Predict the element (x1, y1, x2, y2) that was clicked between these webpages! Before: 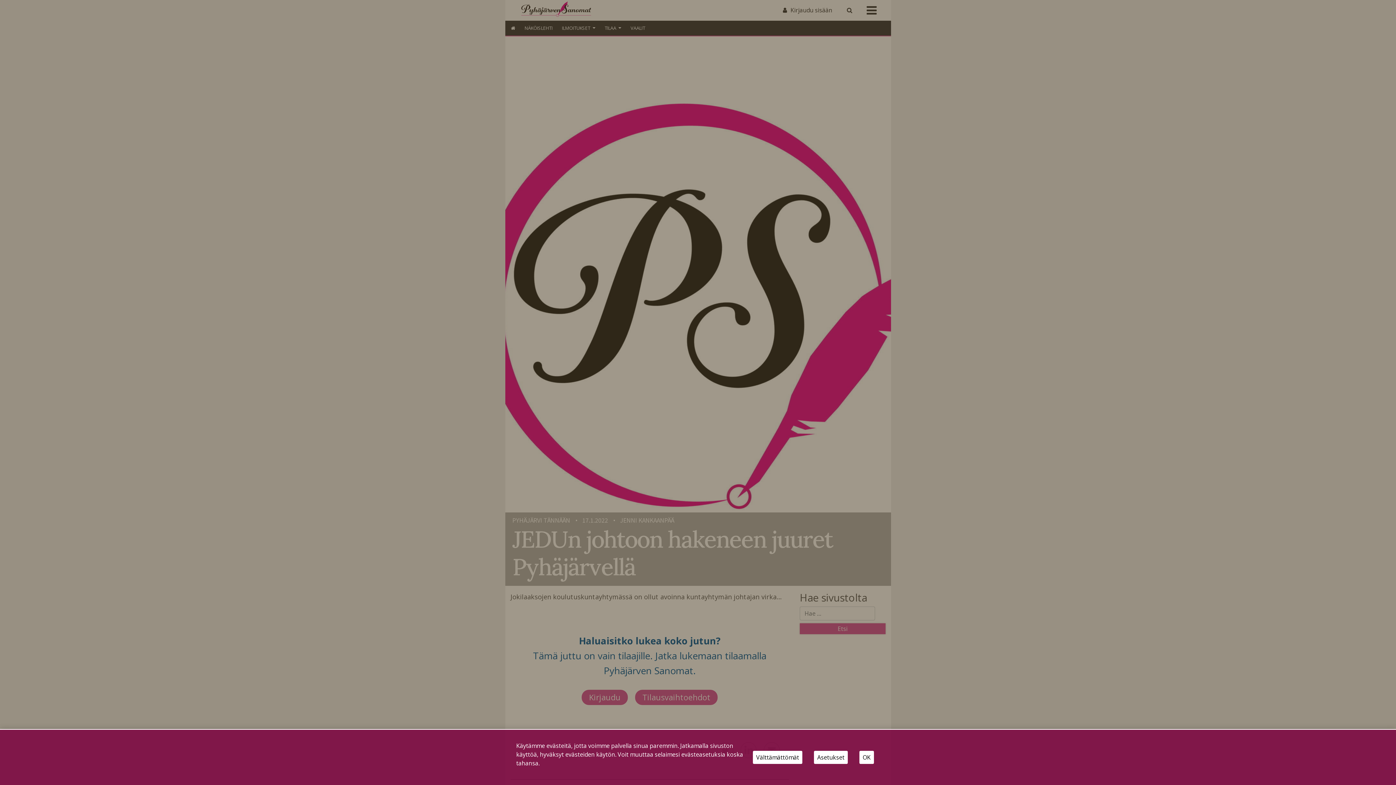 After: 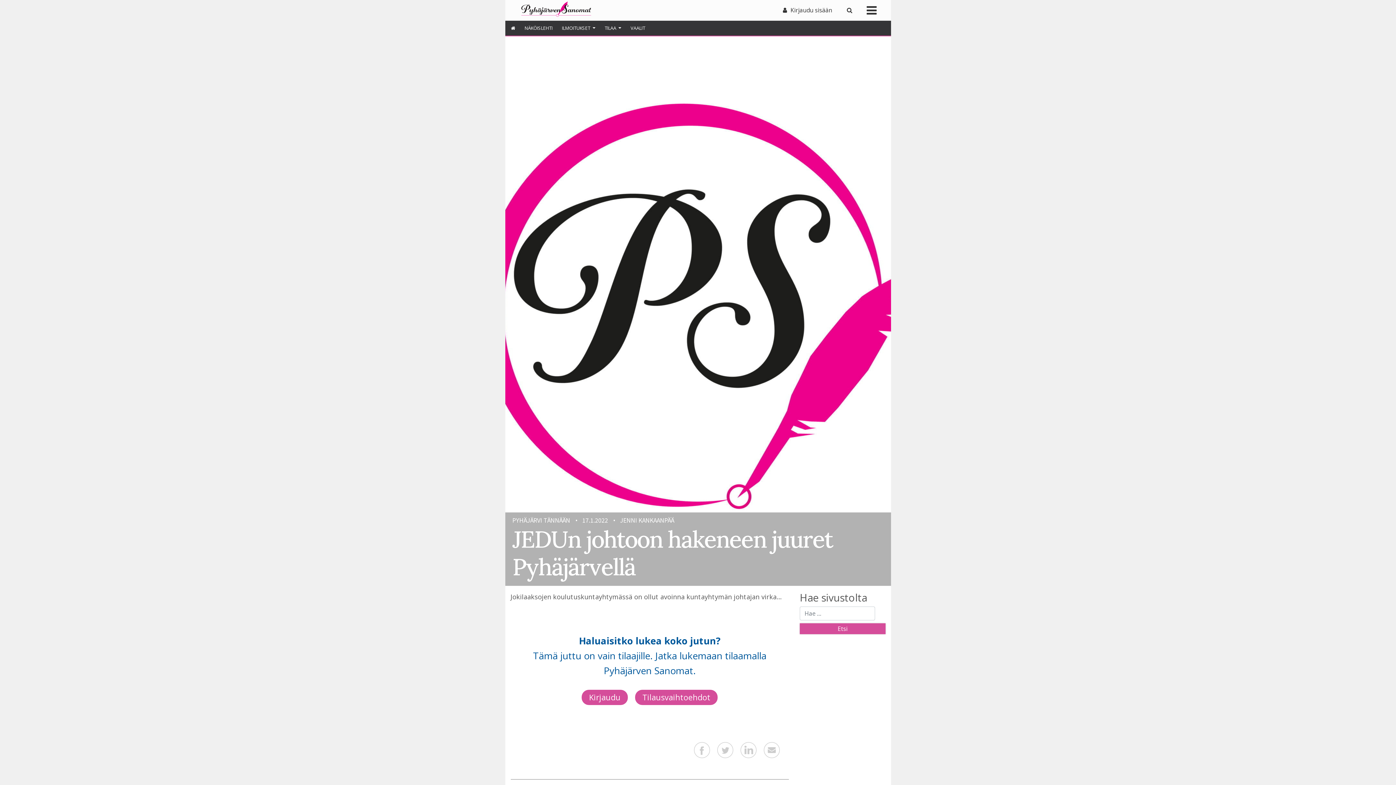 Action: label: OK bbox: (859, 751, 874, 764)